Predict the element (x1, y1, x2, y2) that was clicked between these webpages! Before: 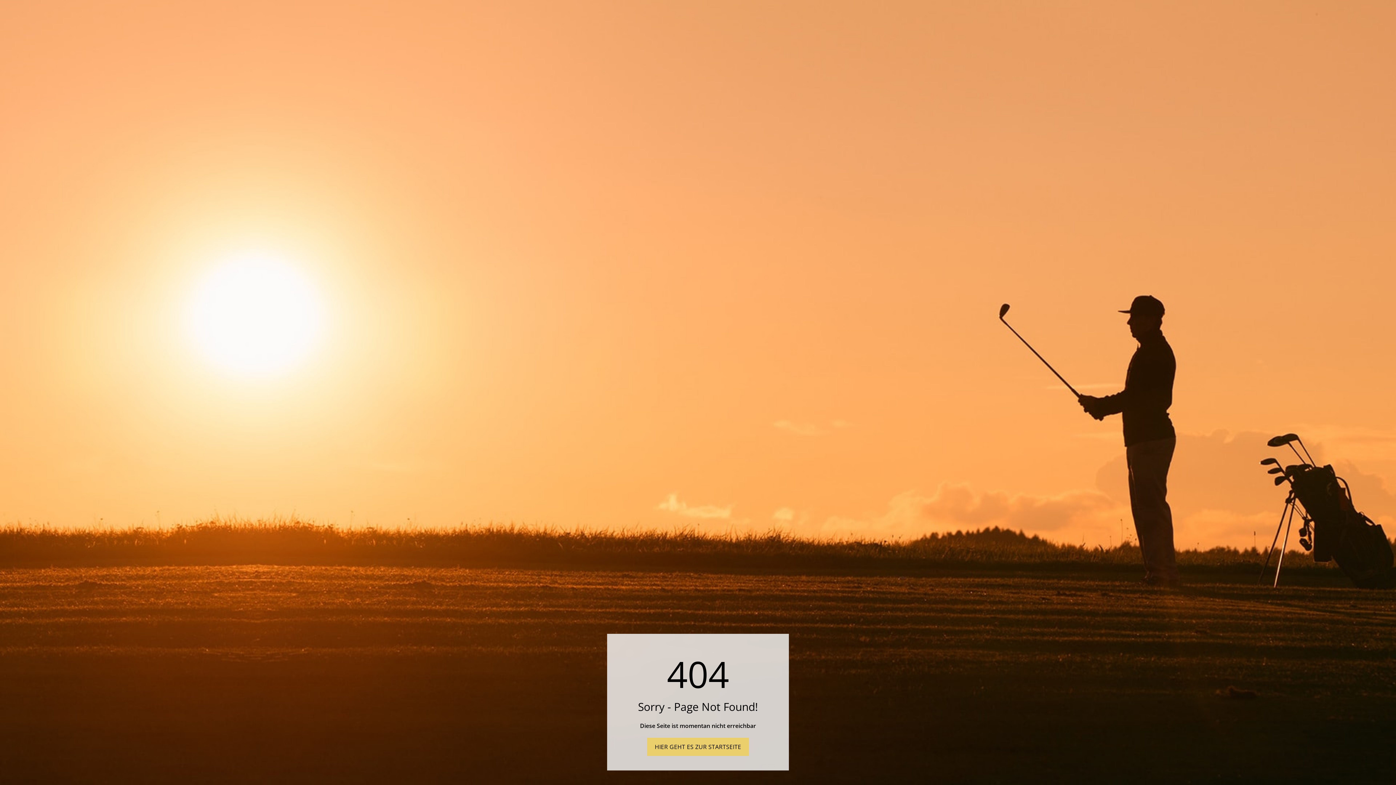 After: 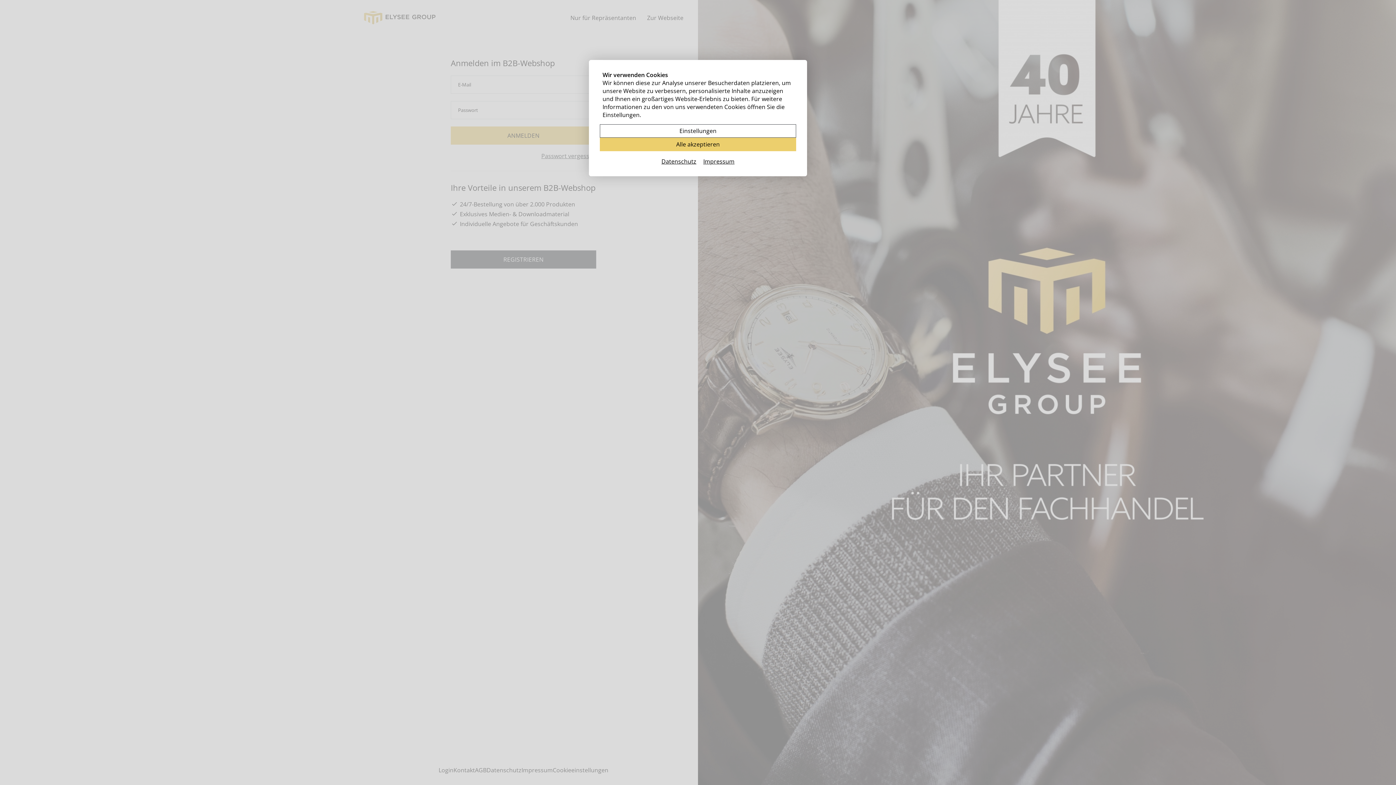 Action: bbox: (647, 738, 749, 756) label: HIER GEHT ES ZUR STARTSEITE